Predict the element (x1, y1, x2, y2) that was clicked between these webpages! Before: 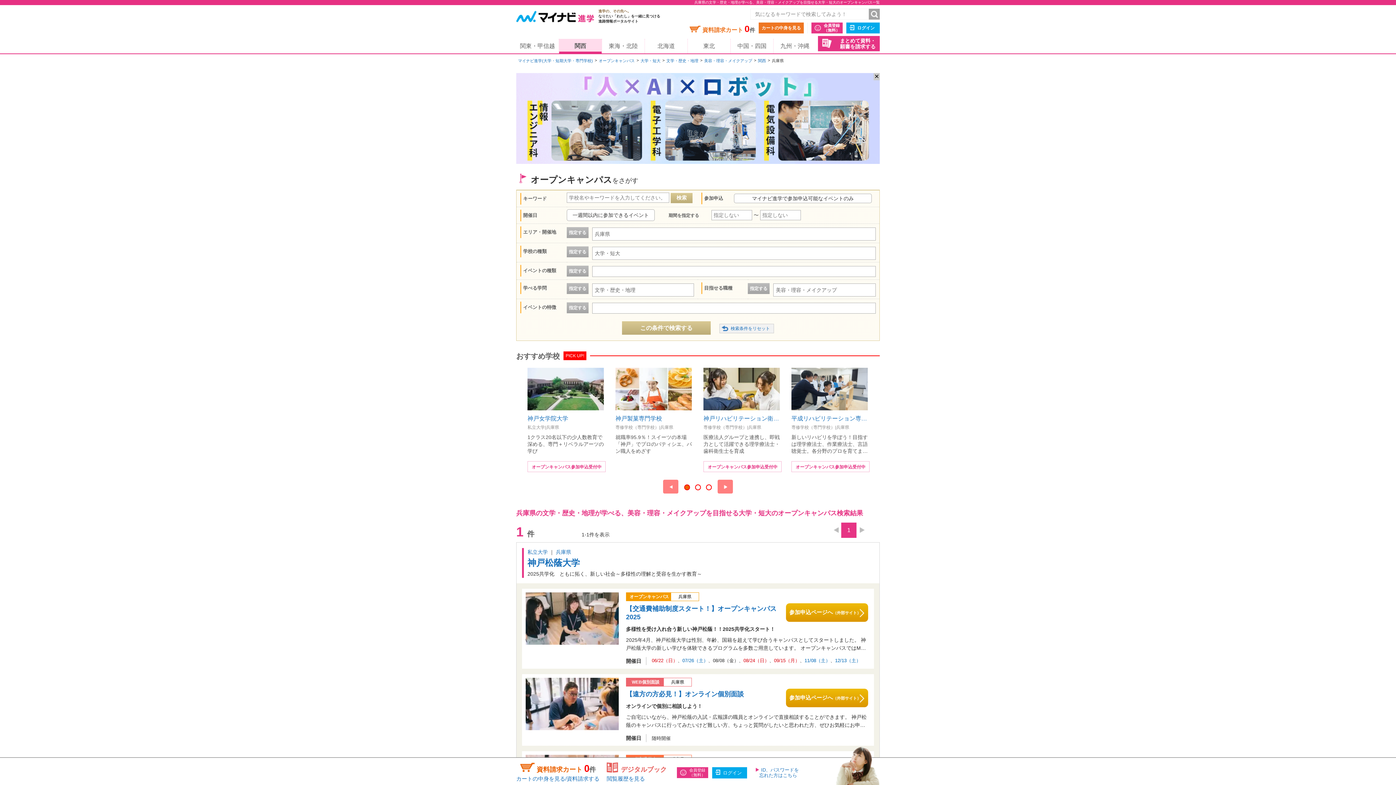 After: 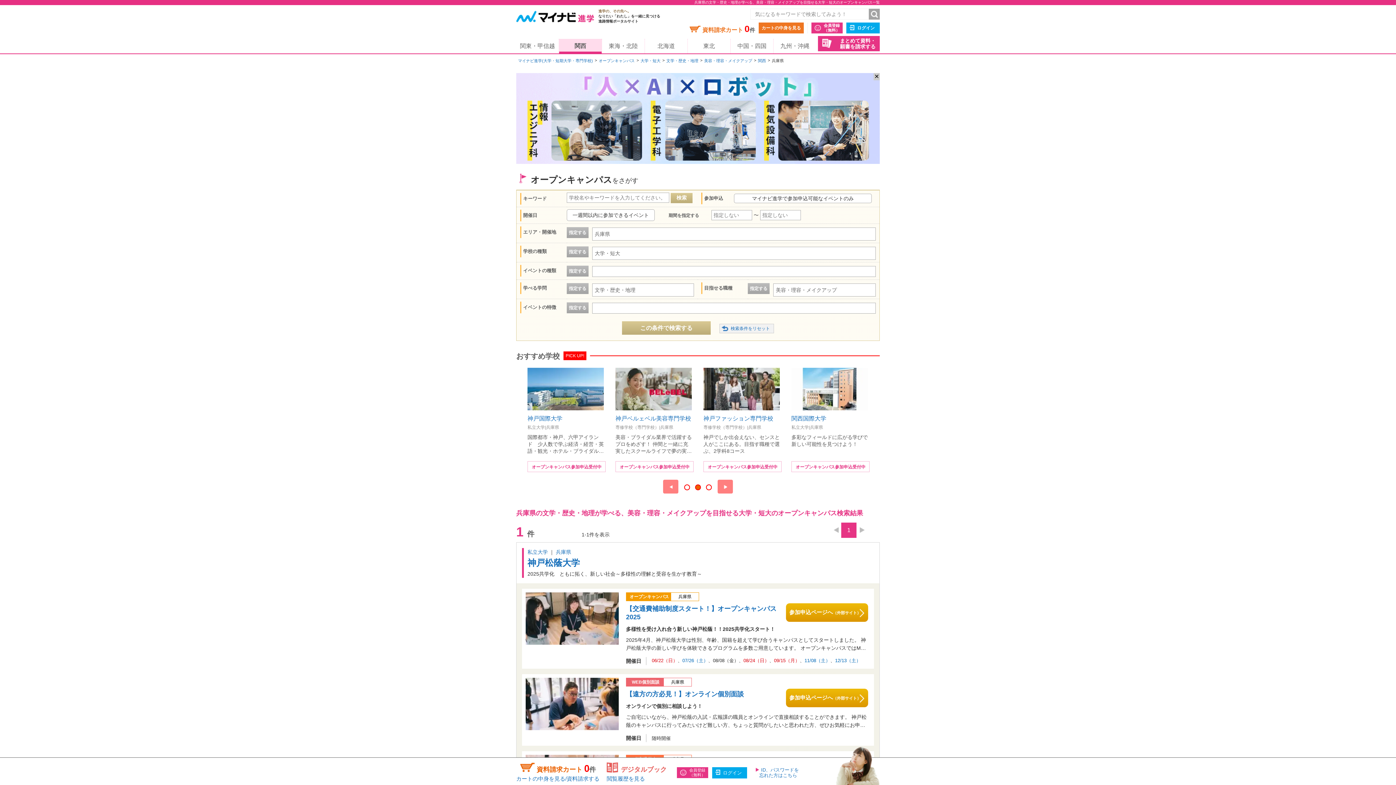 Action: bbox: (695, 484, 701, 490)